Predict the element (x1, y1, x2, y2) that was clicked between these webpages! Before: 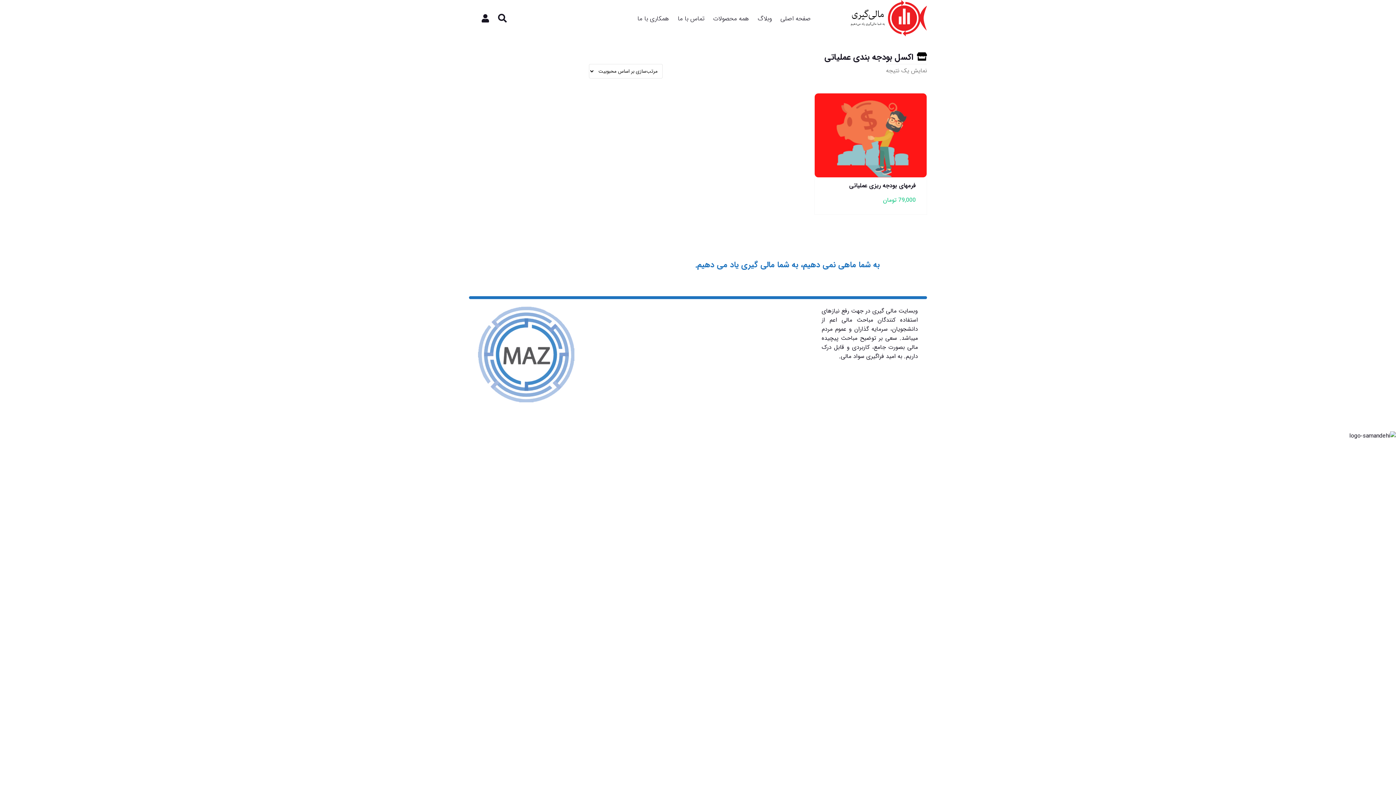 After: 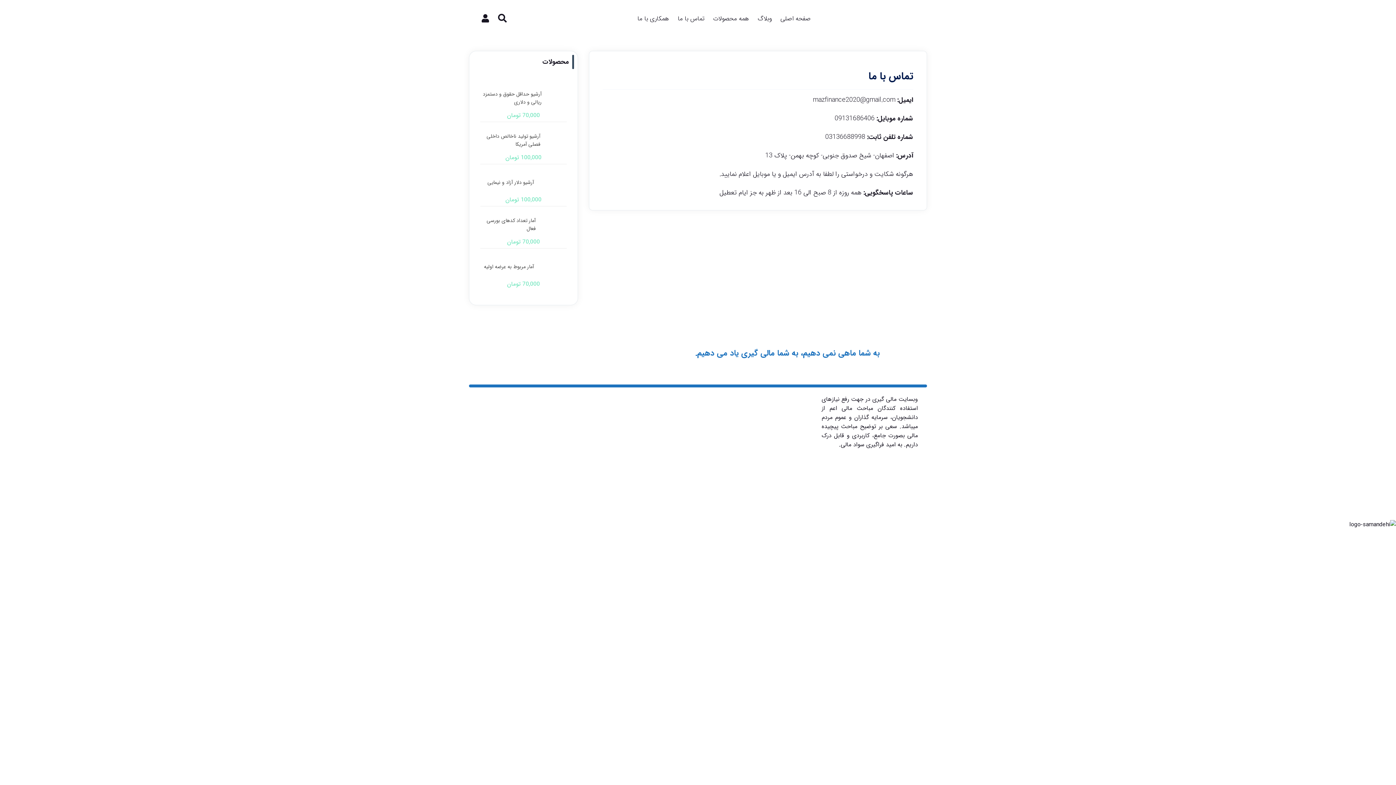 Action: label: تماس با ما bbox: (675, 10, 707, 27)